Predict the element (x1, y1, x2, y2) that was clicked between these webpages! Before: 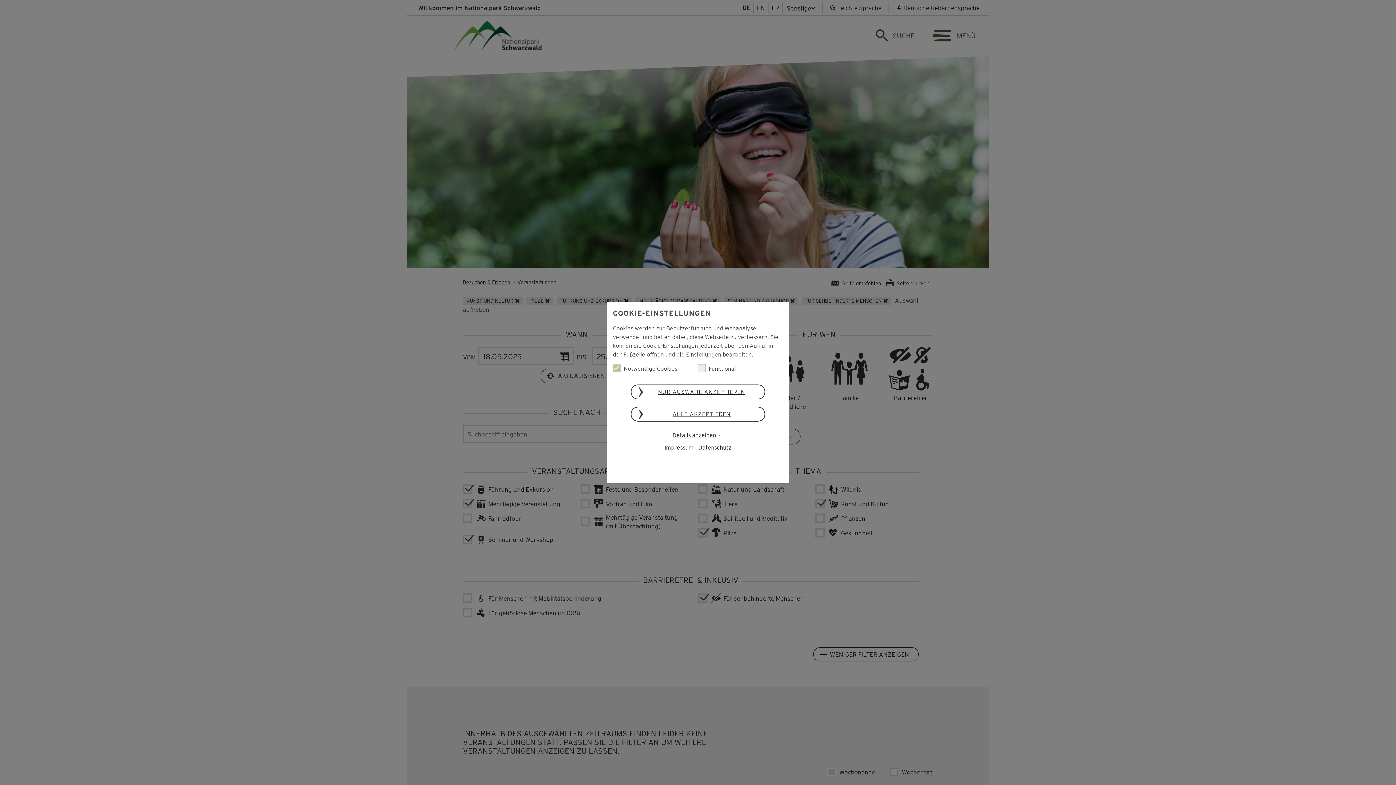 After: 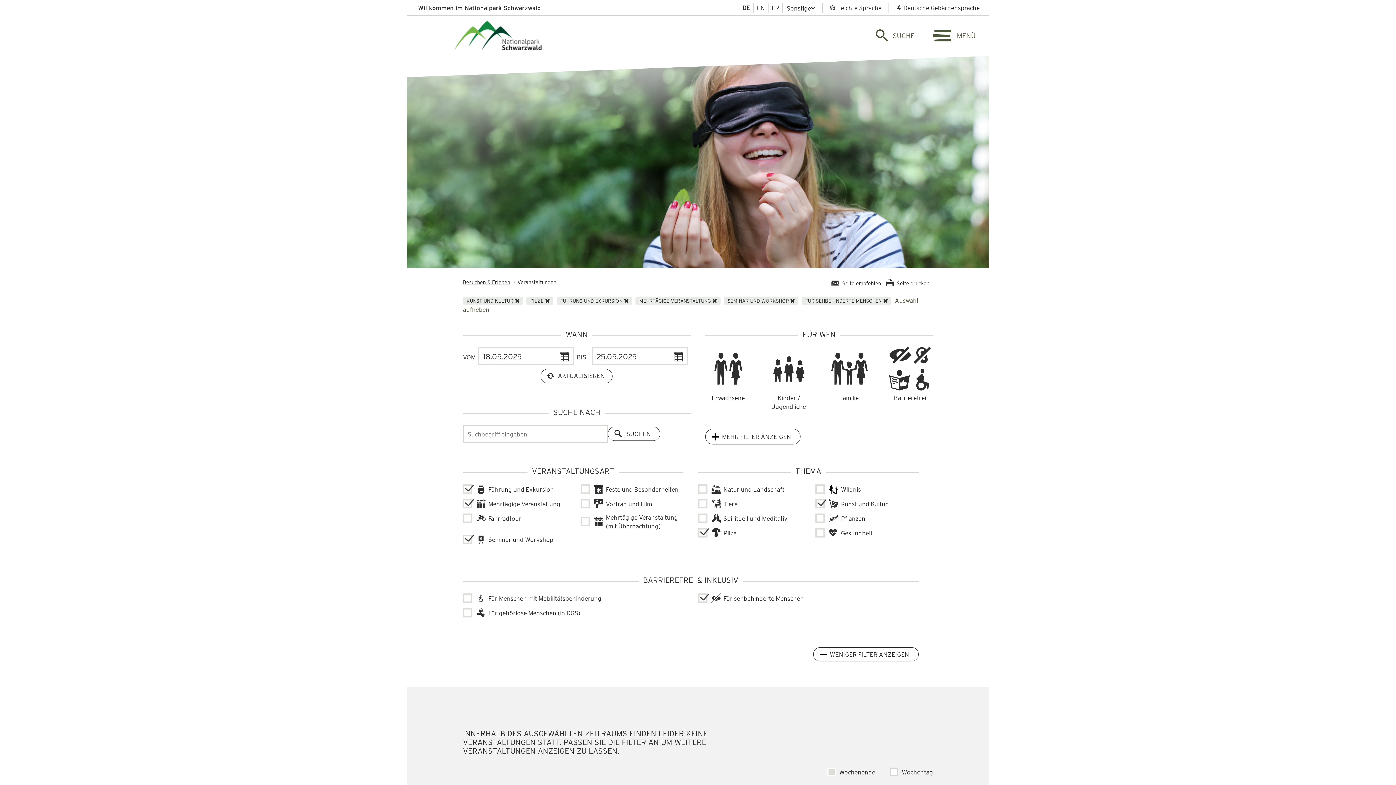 Action: label: ALLE AKZEPTIEREN bbox: (630, 406, 765, 421)